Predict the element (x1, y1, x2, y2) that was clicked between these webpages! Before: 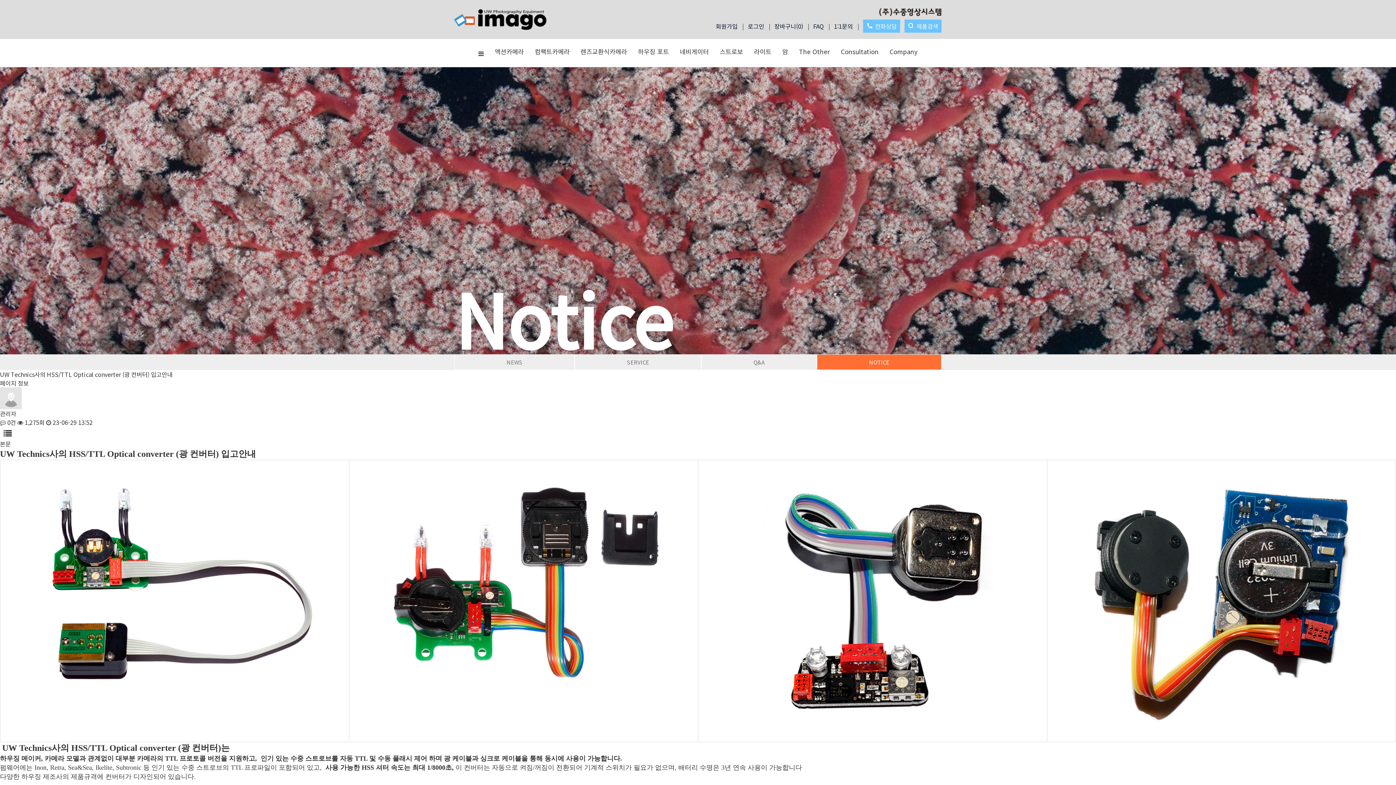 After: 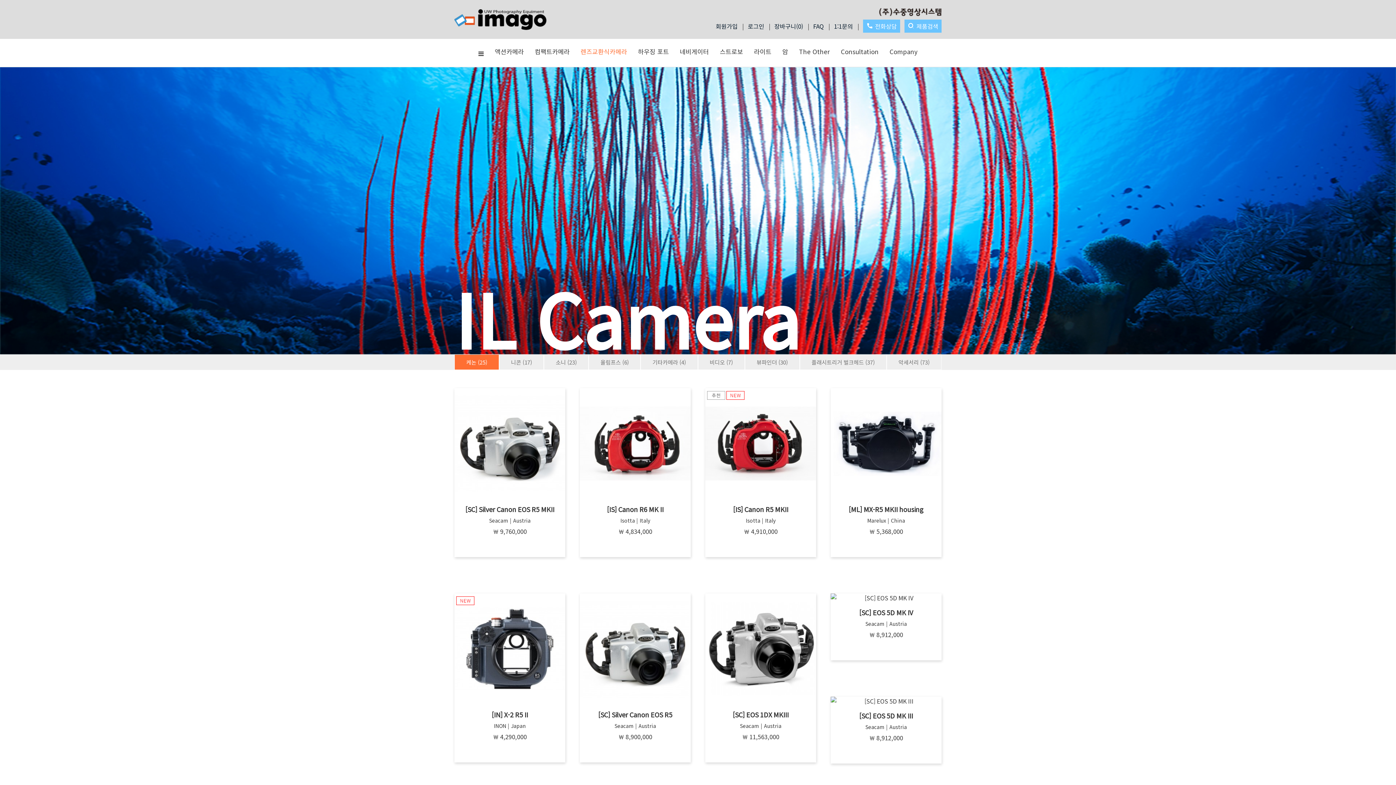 Action: bbox: (575, 38, 632, 64) label: 렌즈교환식카메라